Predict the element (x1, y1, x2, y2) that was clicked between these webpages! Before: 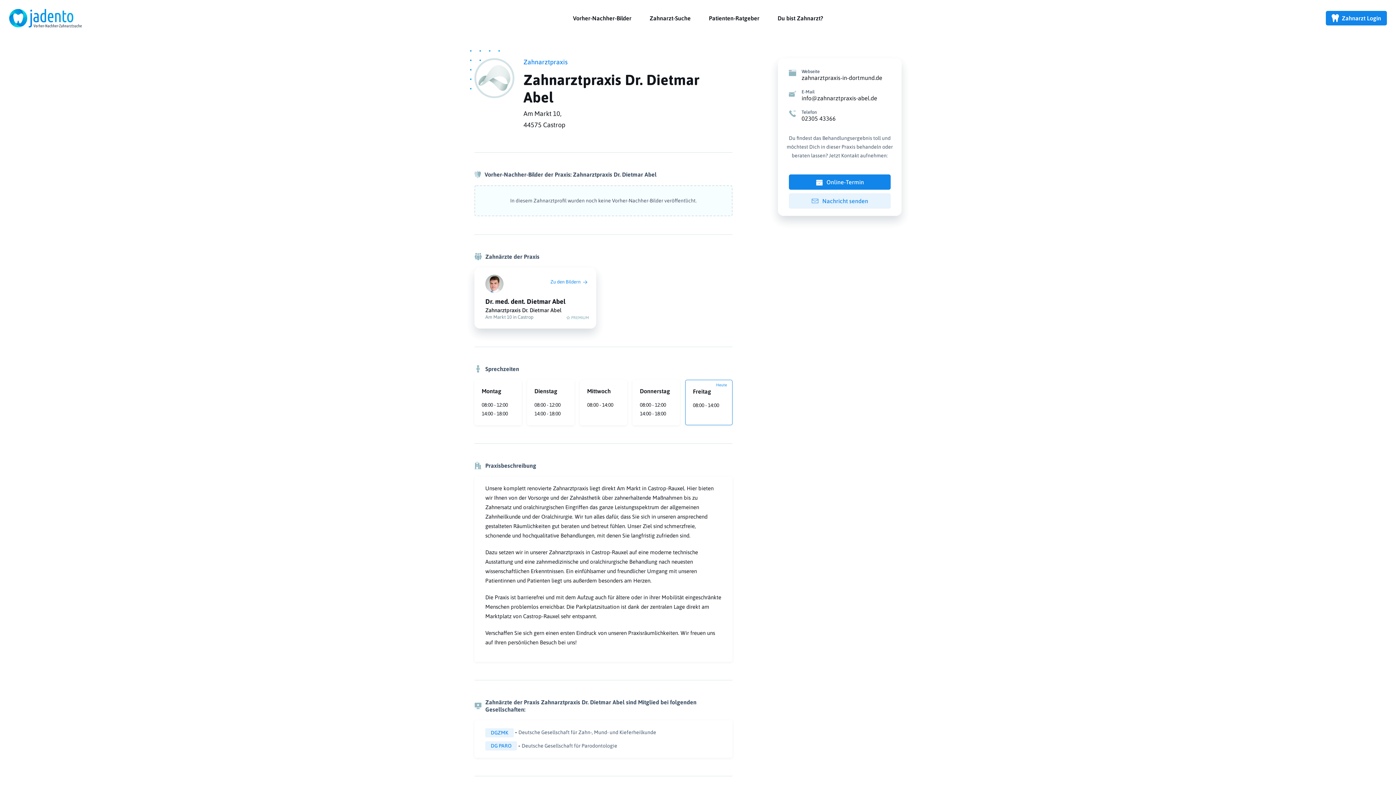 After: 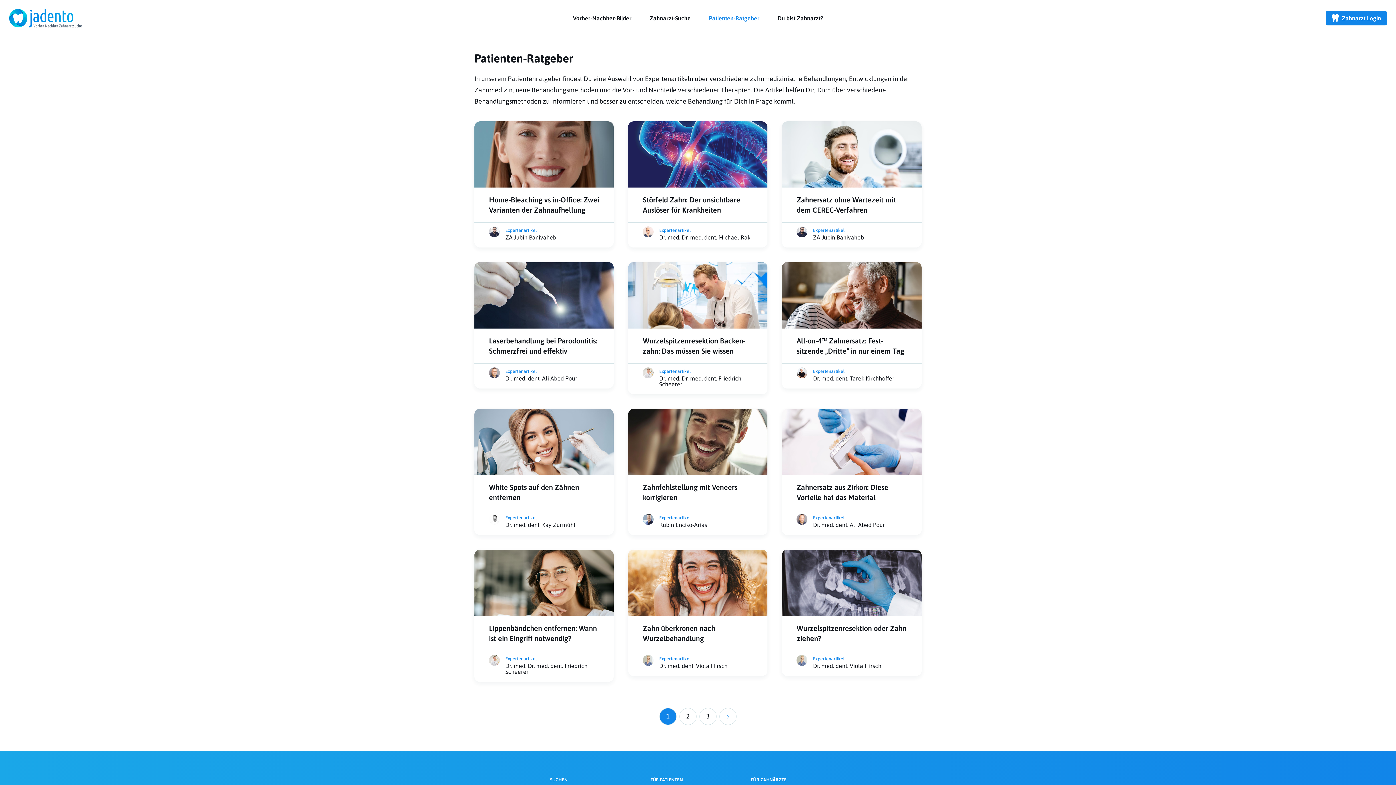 Action: label: Patienten-Ratgeber bbox: (700, 0, 768, 36)